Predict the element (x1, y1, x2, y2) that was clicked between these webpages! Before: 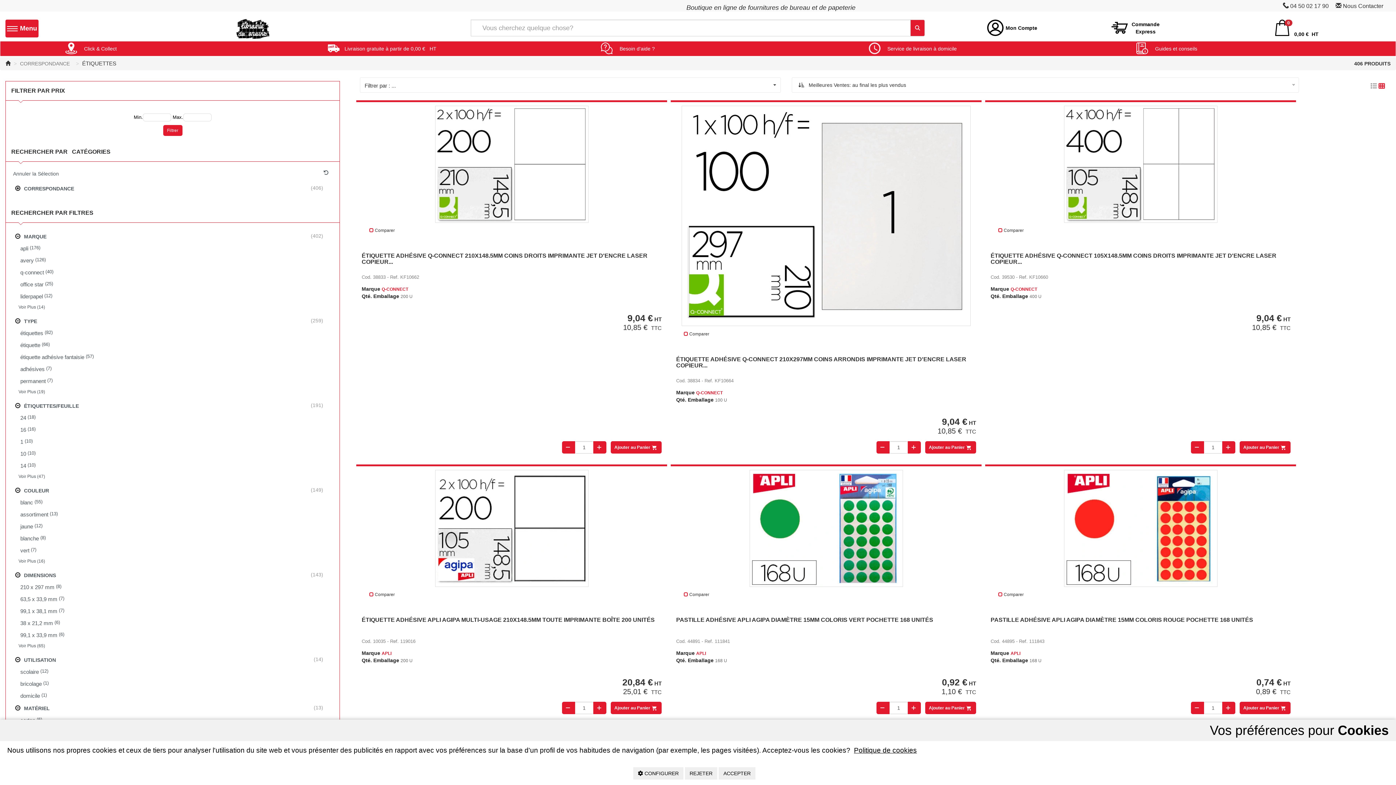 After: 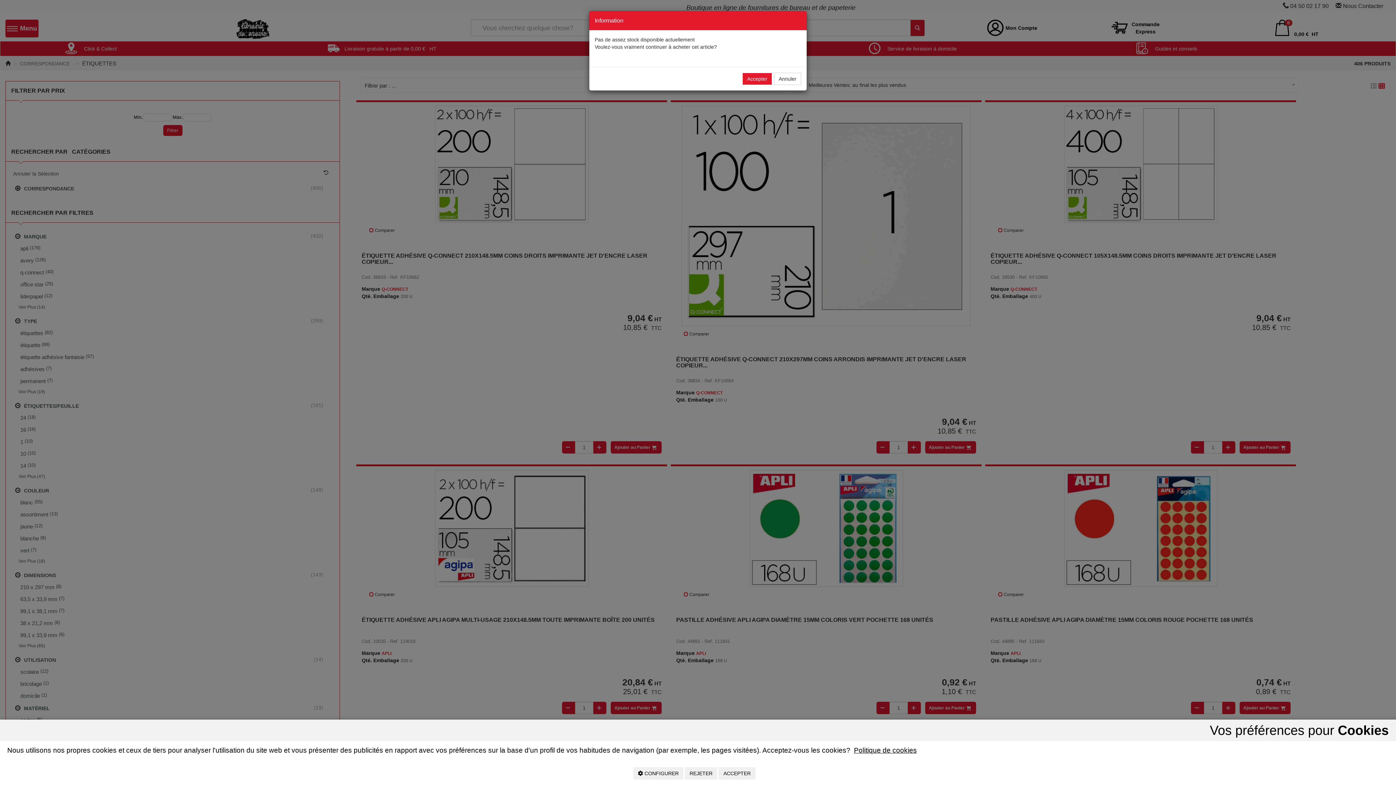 Action: bbox: (610, 702, 661, 714) label: Ajouter au Panier 